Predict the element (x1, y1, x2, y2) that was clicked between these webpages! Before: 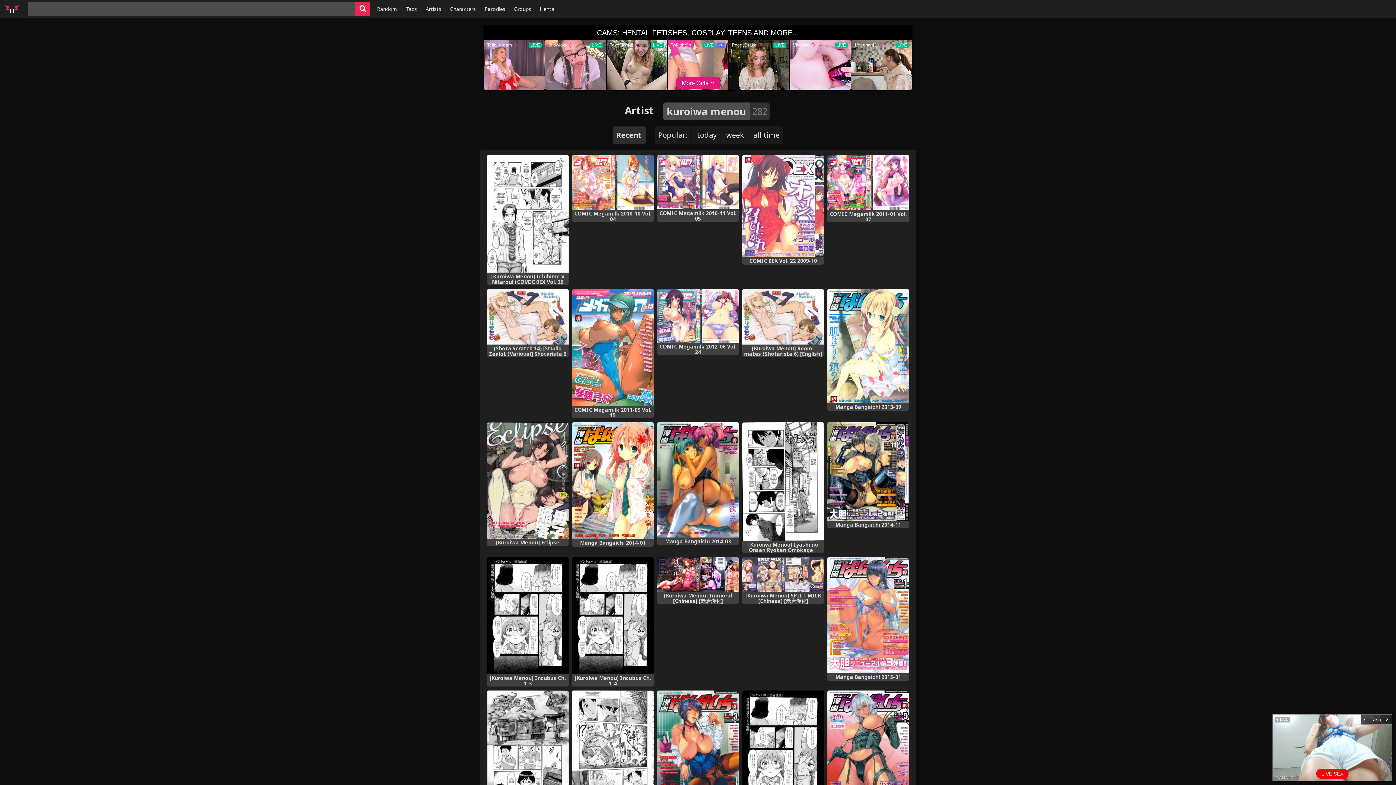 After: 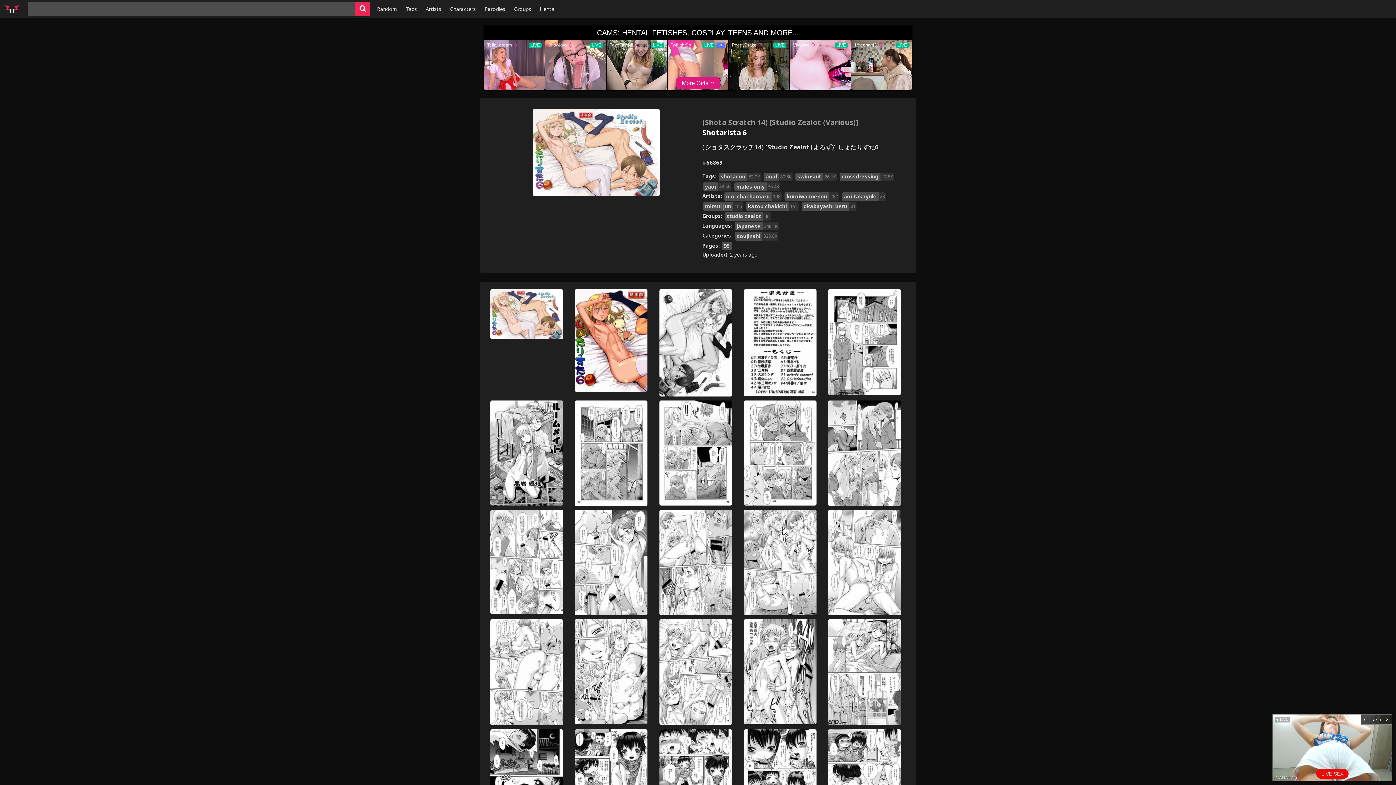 Action: bbox: (487, 289, 568, 344) label: (Shota Scratch 14) [Studio Zealot (Various)] Shotarista 6